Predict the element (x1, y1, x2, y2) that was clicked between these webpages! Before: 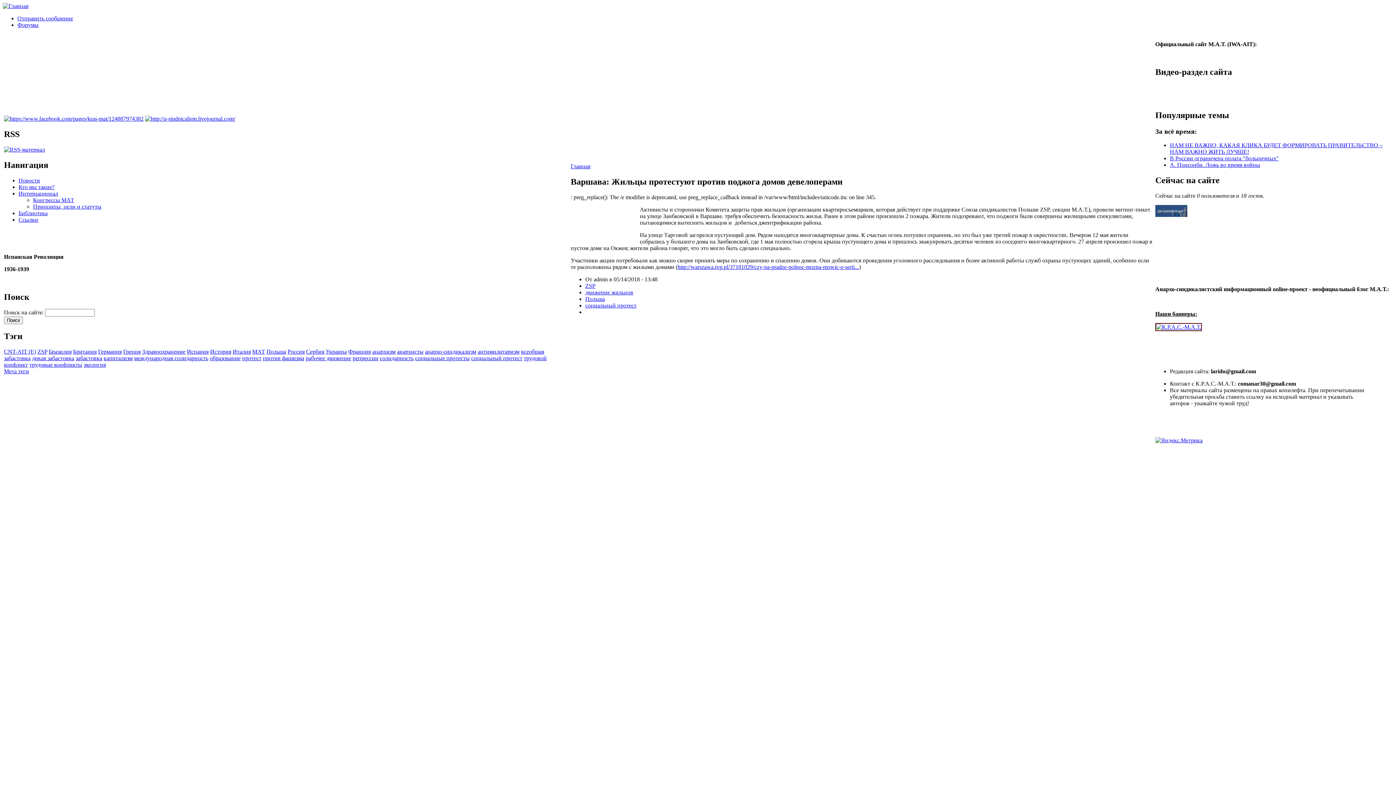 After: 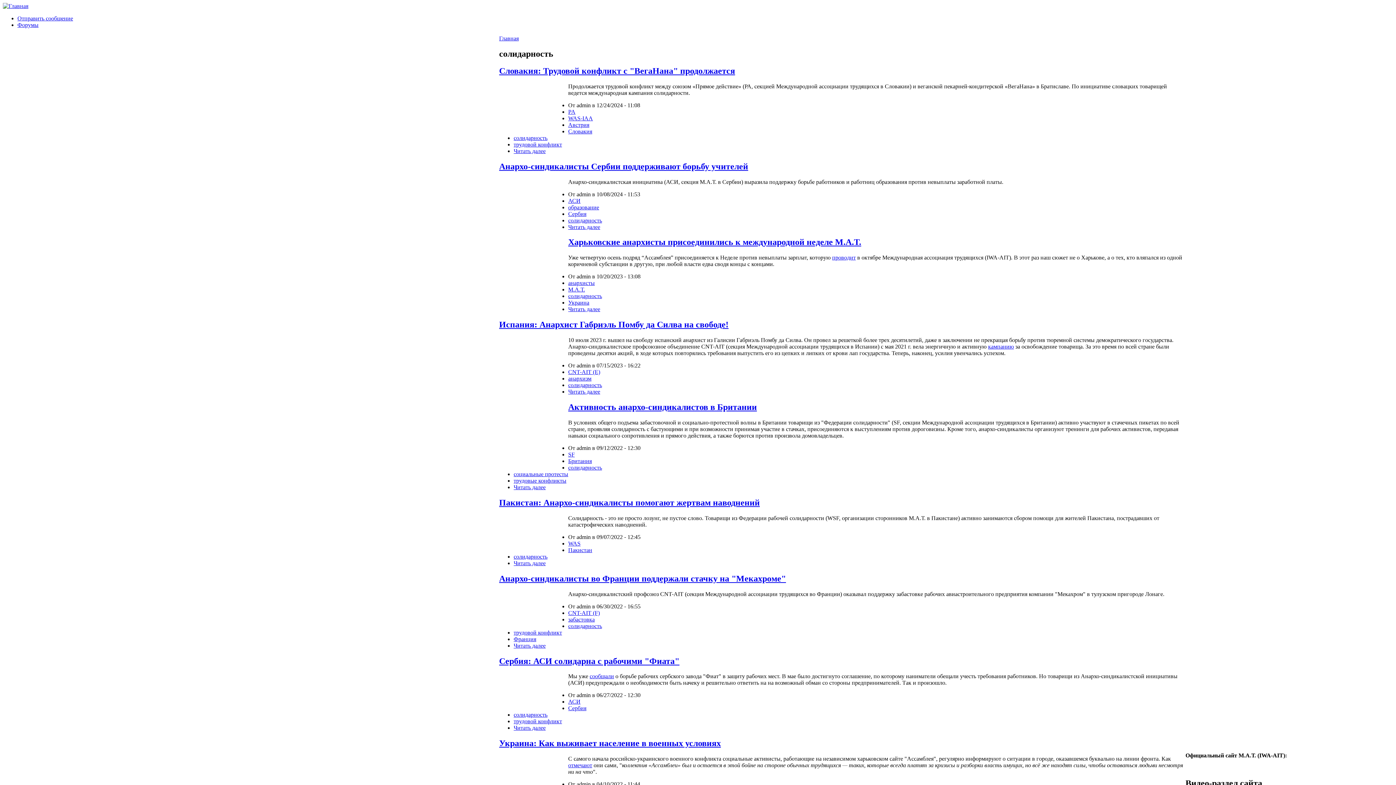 Action: label: солидарность bbox: (380, 355, 413, 361)